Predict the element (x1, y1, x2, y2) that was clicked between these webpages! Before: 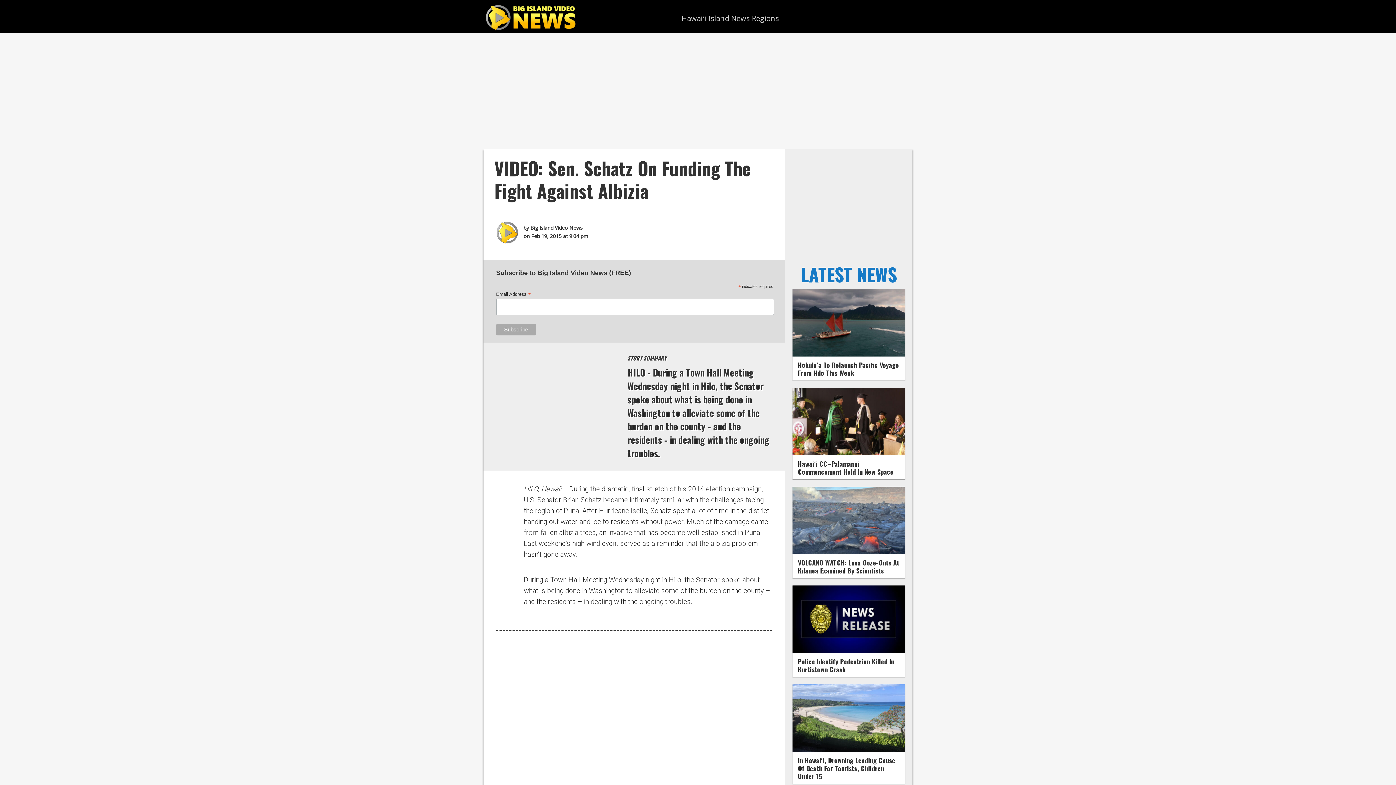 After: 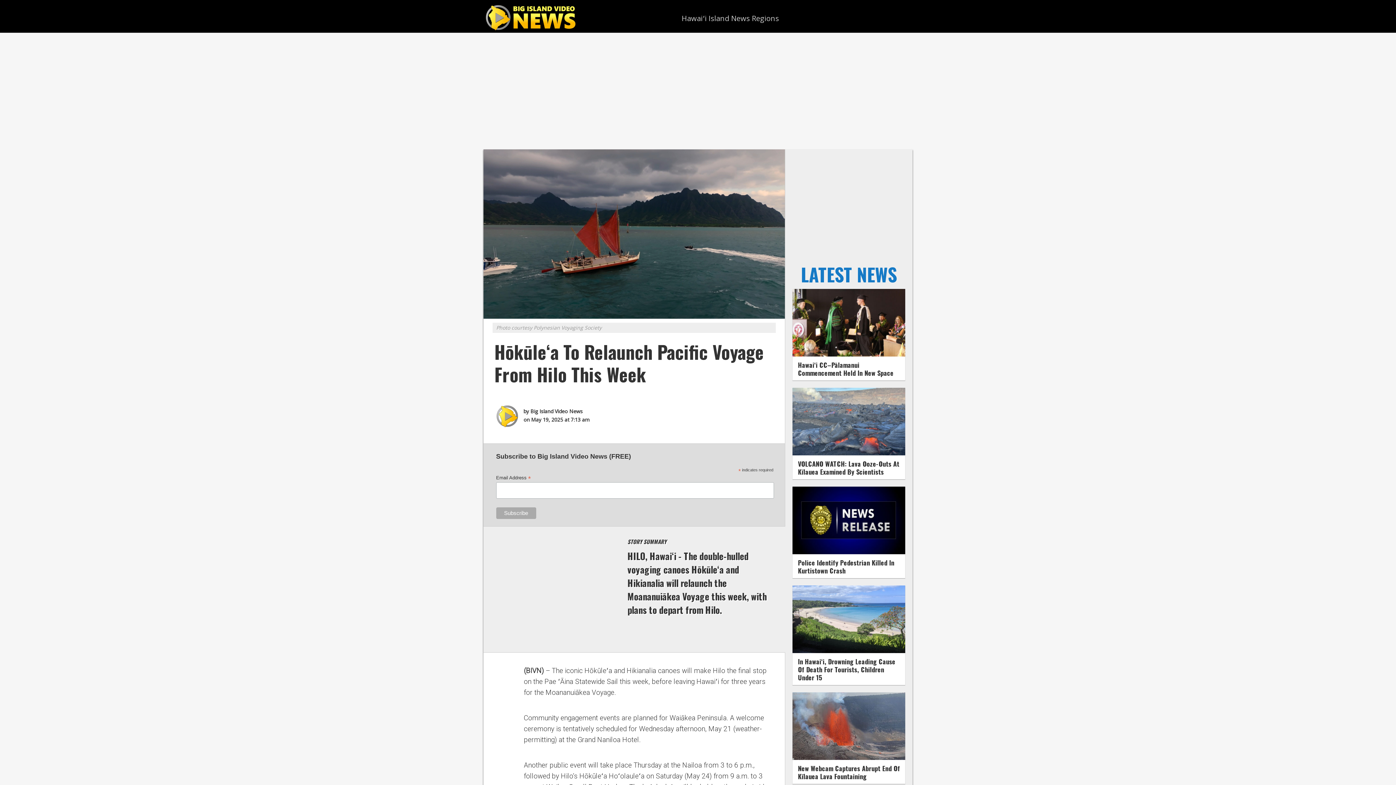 Action: bbox: (792, 350, 905, 358)